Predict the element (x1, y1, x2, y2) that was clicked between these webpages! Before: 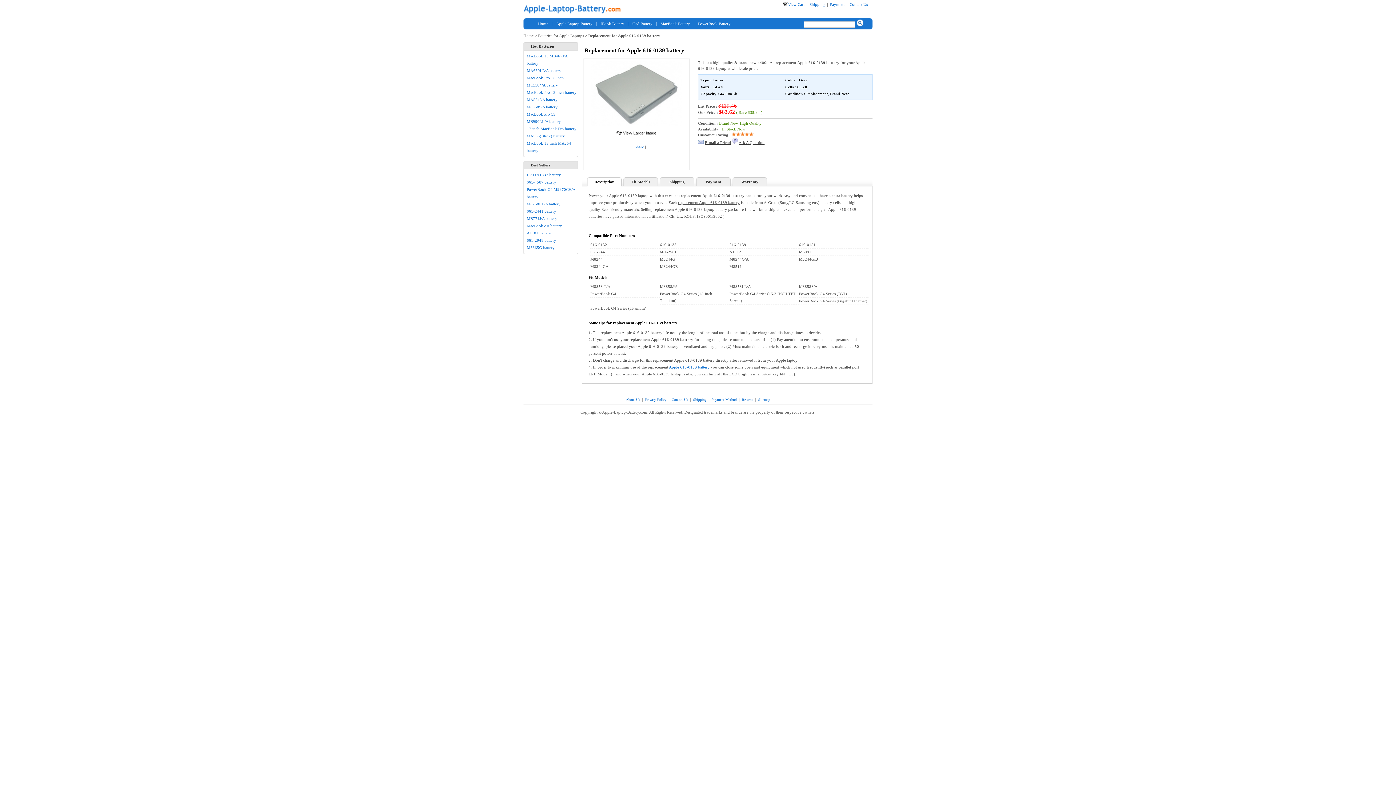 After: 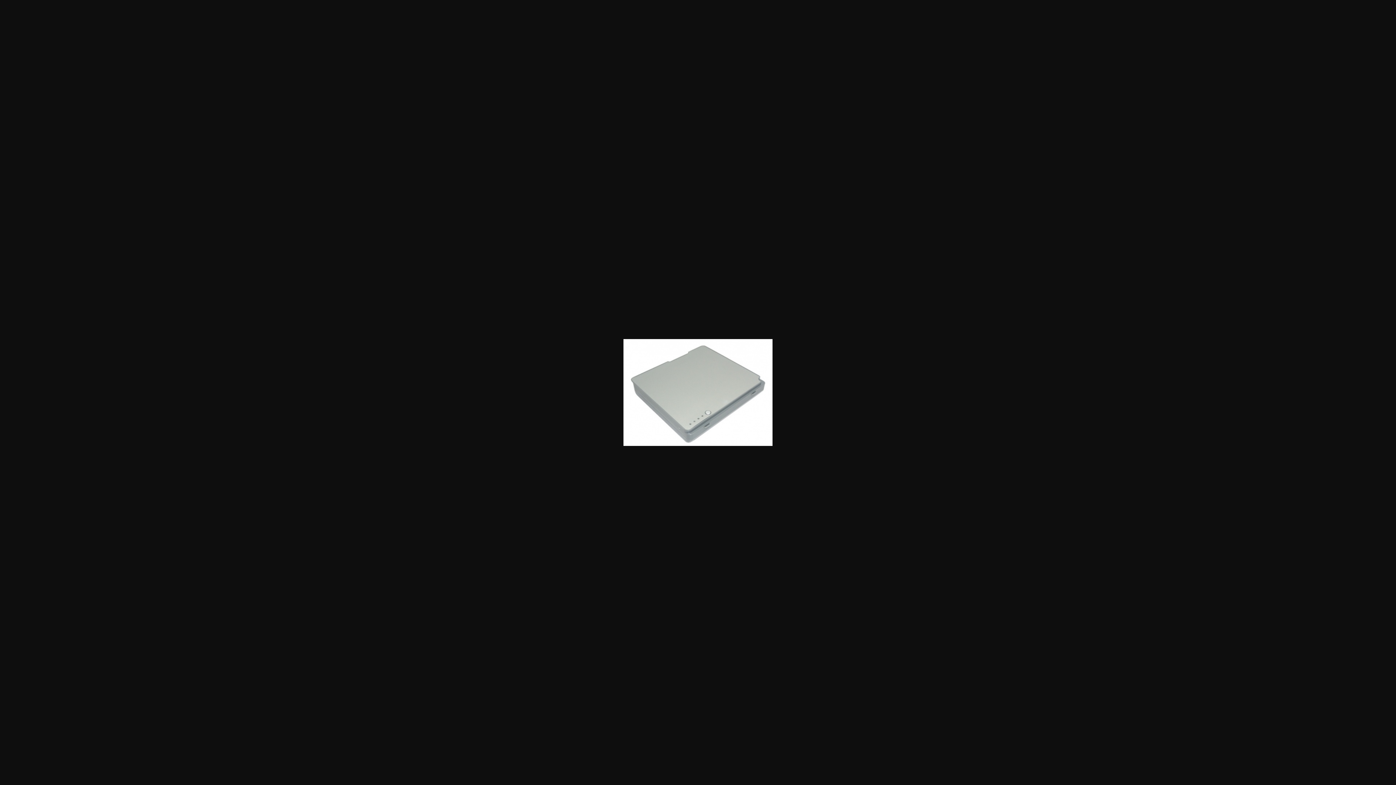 Action: bbox: (616, 133, 657, 137)